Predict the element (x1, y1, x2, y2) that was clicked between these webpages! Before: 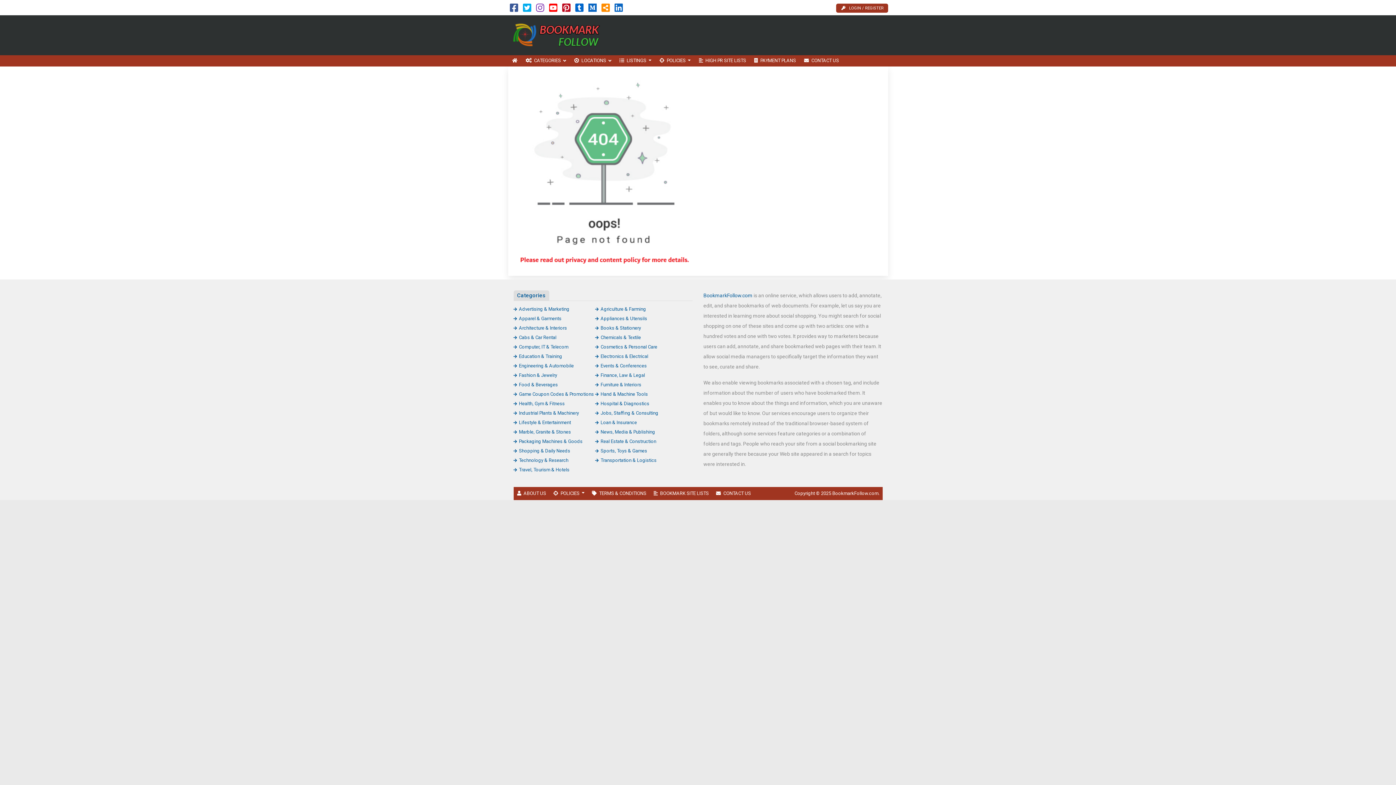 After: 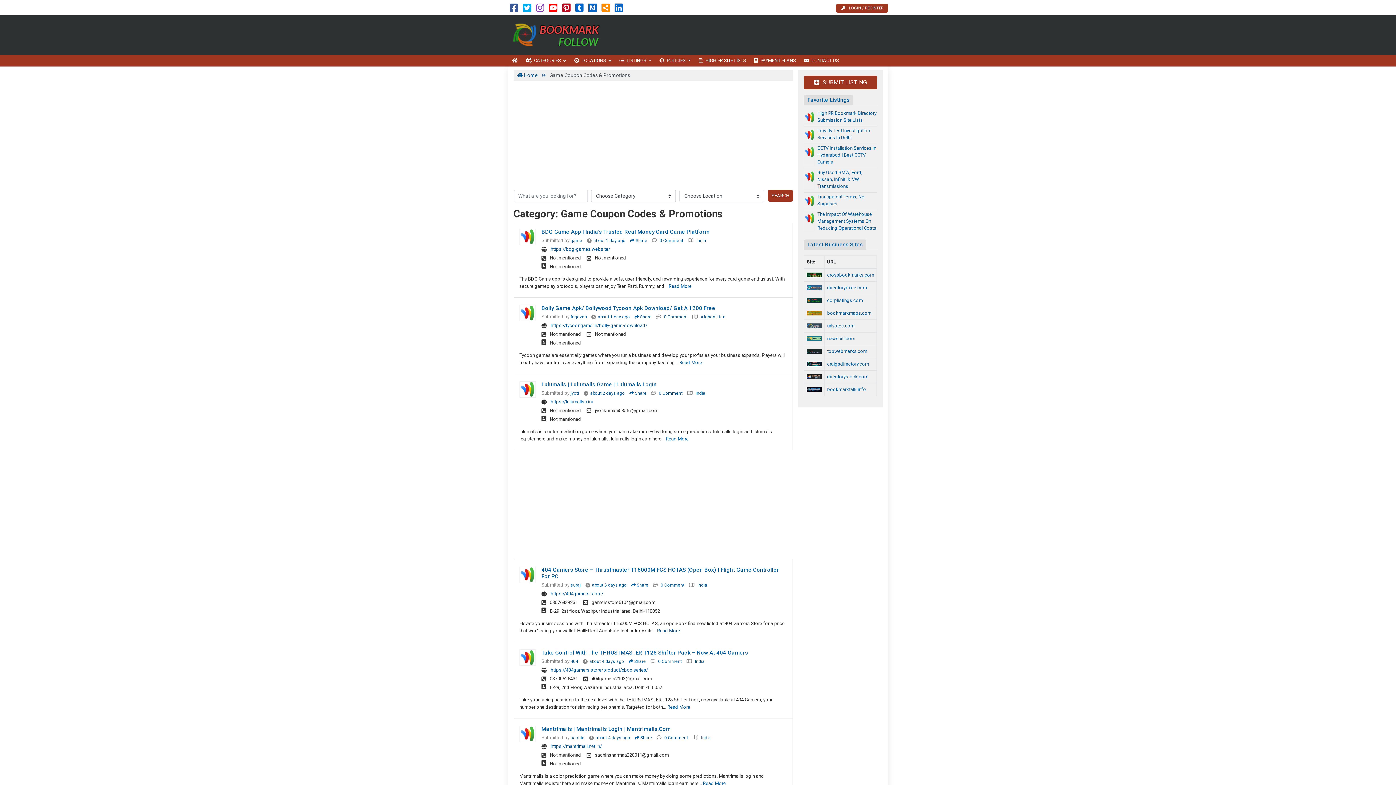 Action: label: Game Coupon Codes & Promotions bbox: (513, 391, 594, 396)